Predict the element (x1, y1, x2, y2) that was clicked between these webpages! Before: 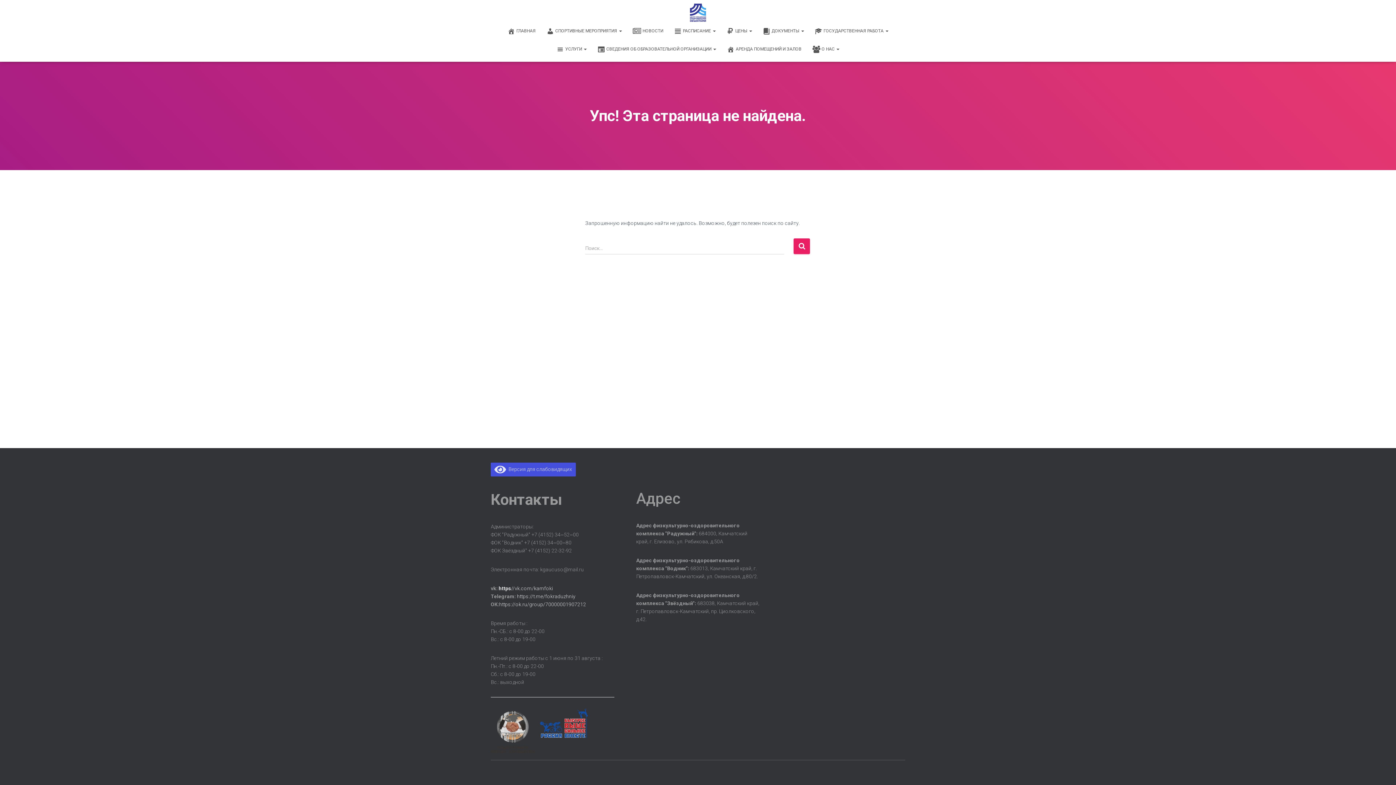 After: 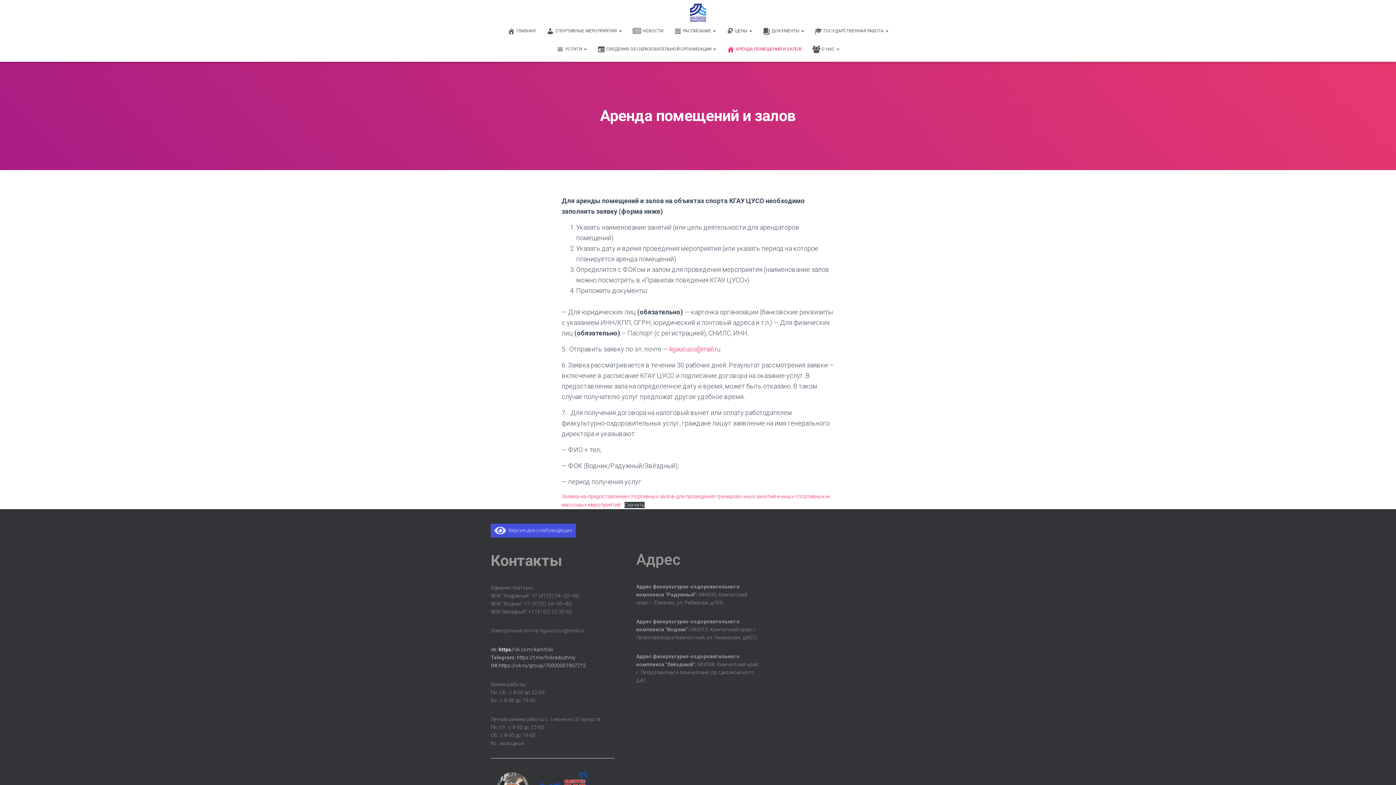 Action: label: АРЕНДА ПОМЕЩЕНИЙ И ЗАЛОВ bbox: (721, 39, 807, 58)